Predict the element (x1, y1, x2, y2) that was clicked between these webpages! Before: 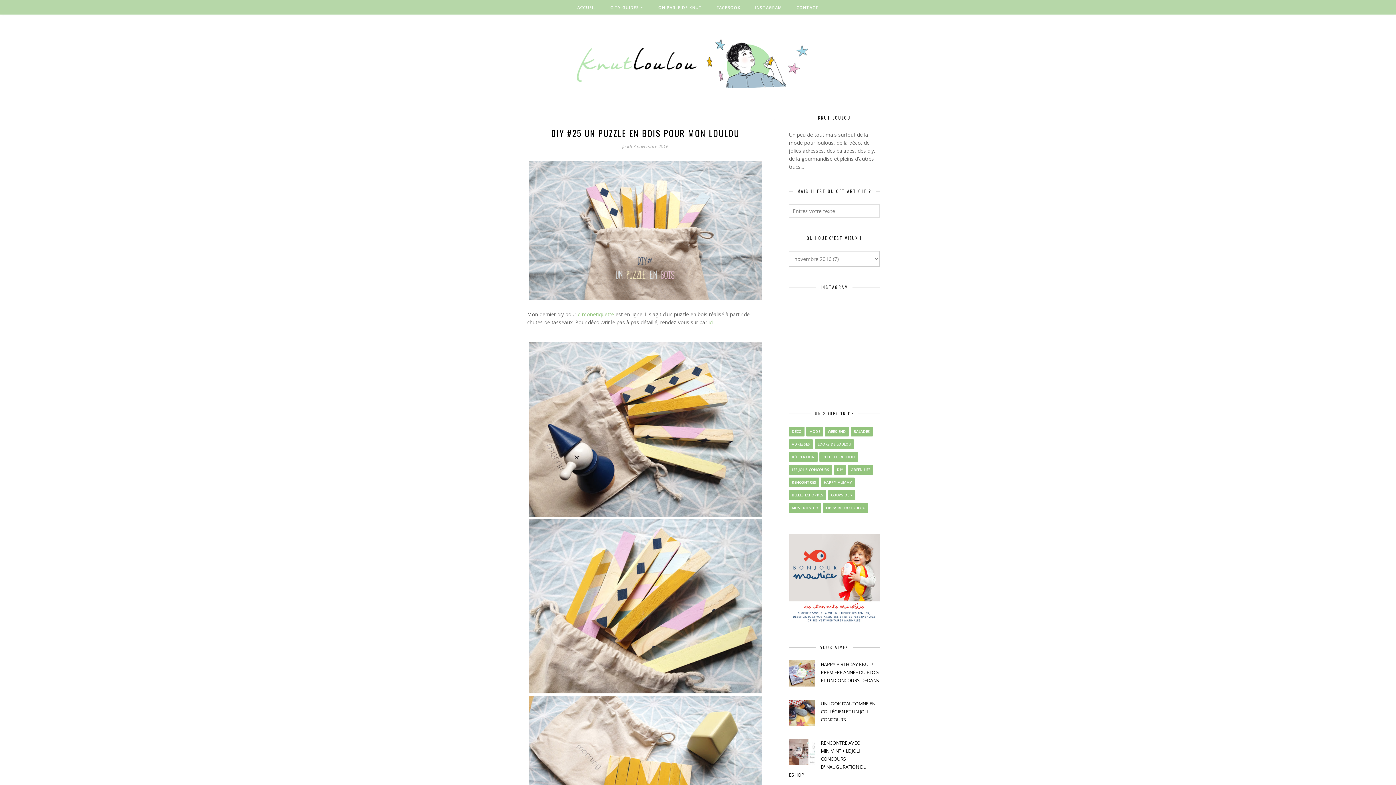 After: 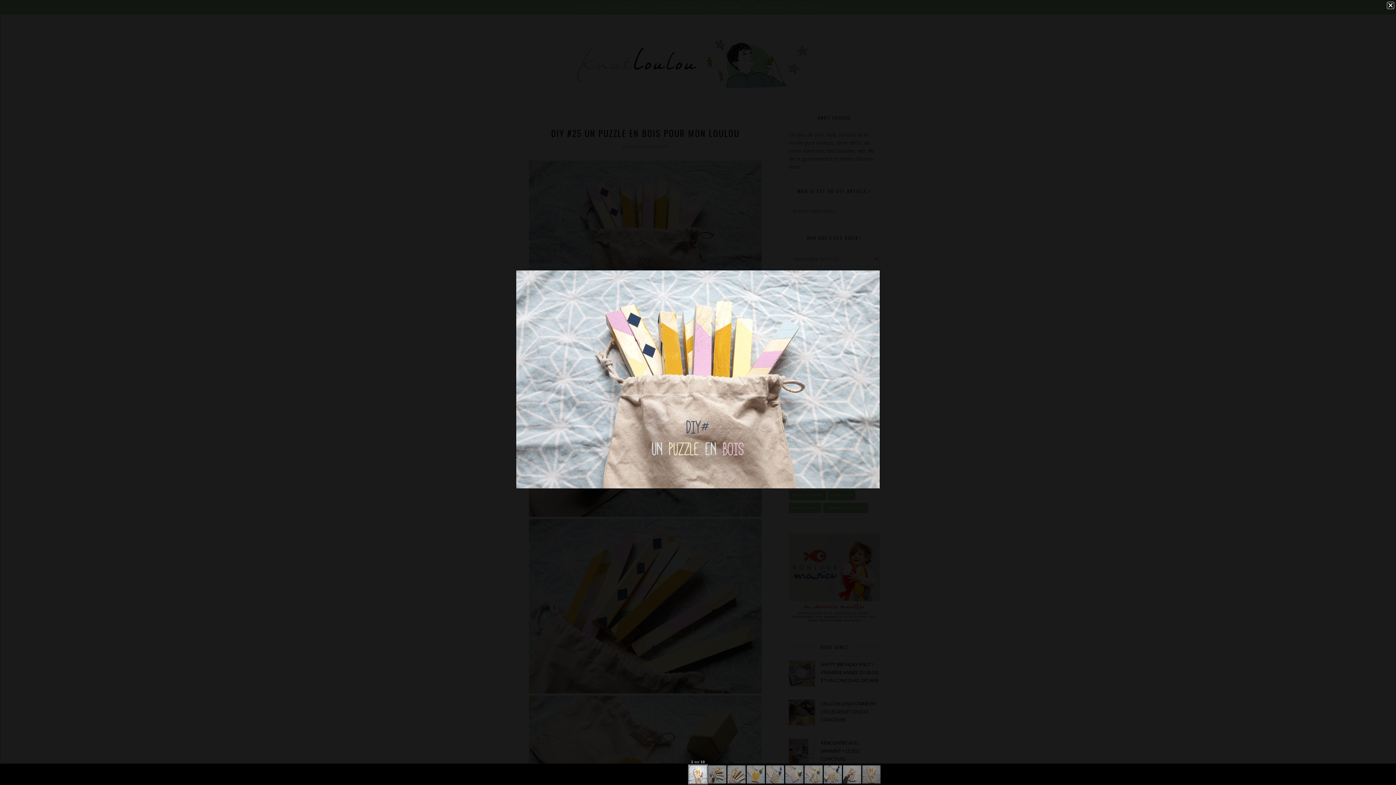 Action: bbox: (529, 294, 761, 301)